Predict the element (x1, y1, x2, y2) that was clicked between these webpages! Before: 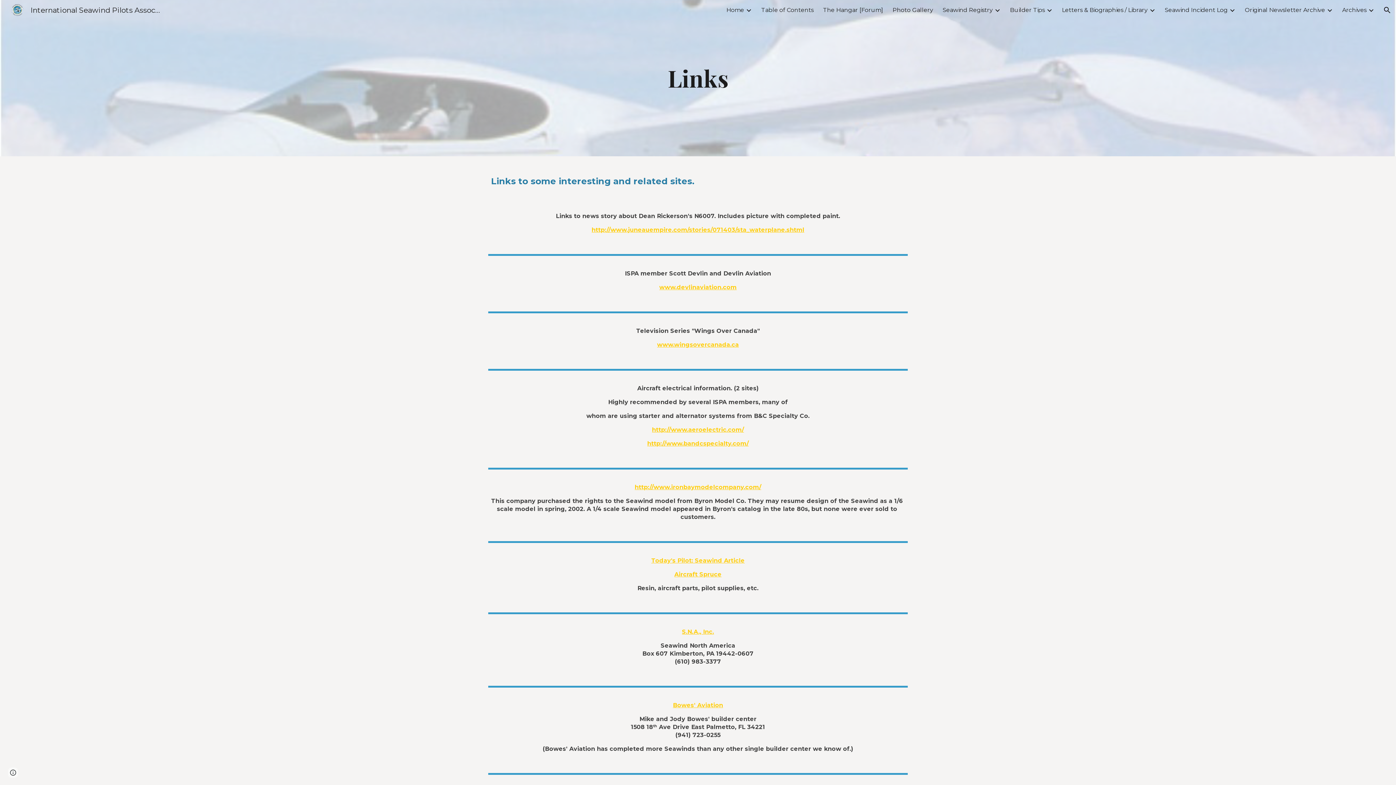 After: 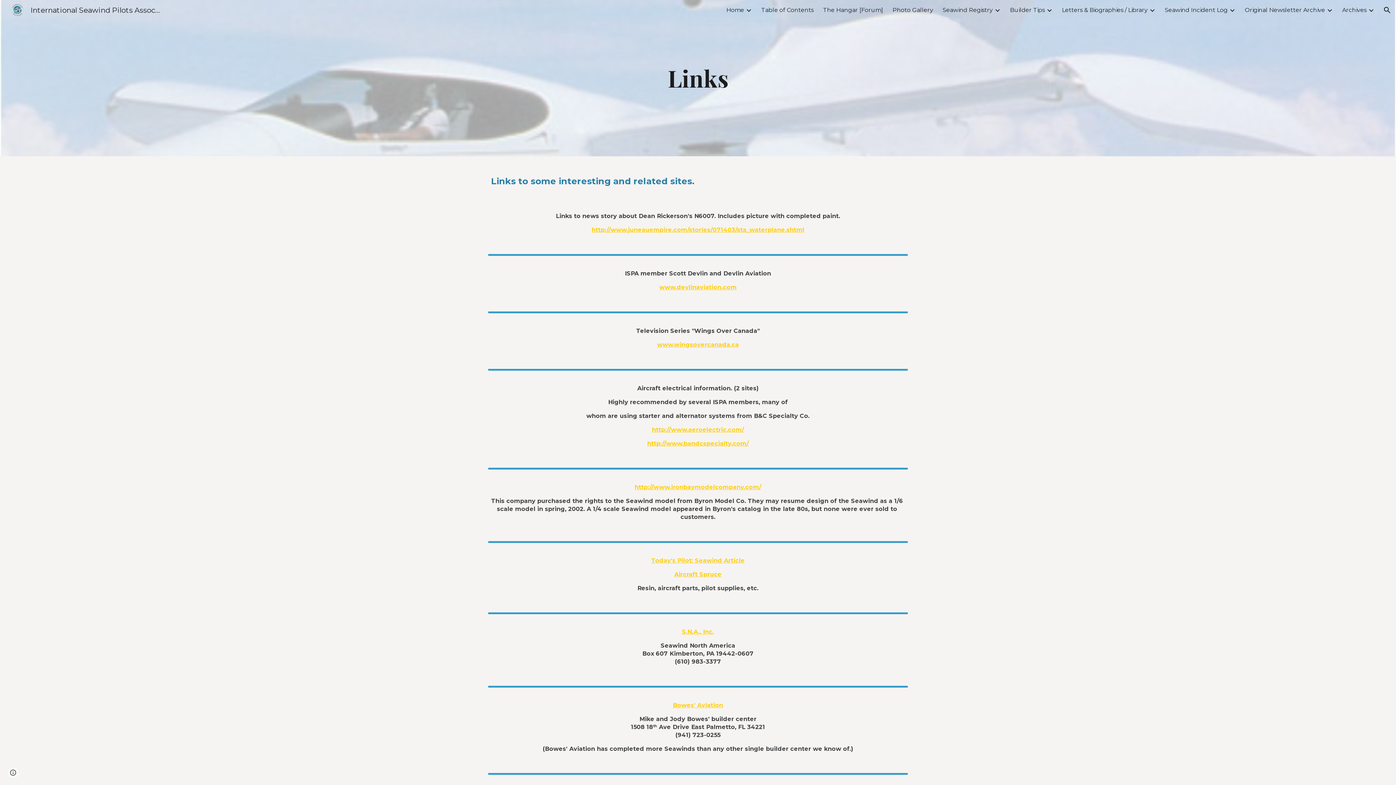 Action: label: S.N.A., Inc. bbox: (682, 628, 714, 635)